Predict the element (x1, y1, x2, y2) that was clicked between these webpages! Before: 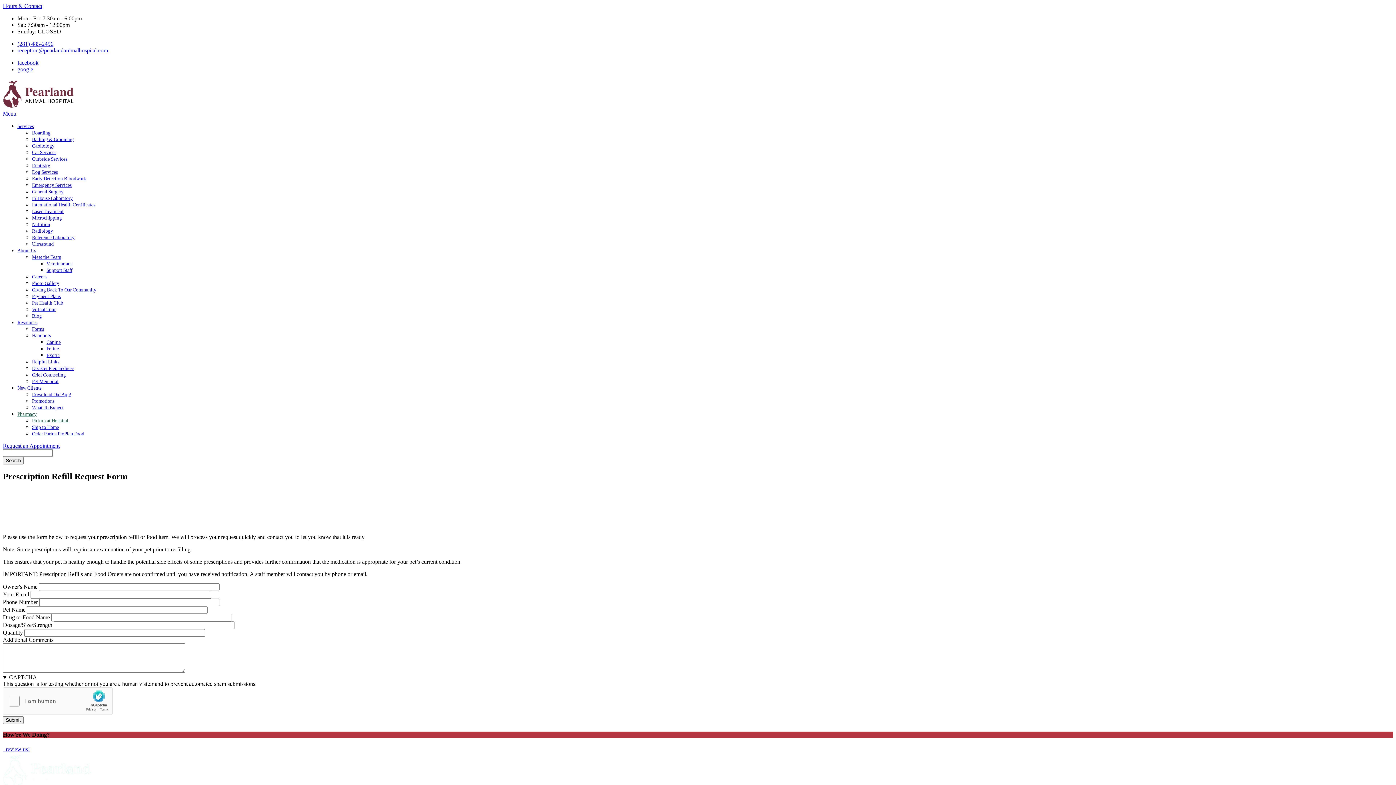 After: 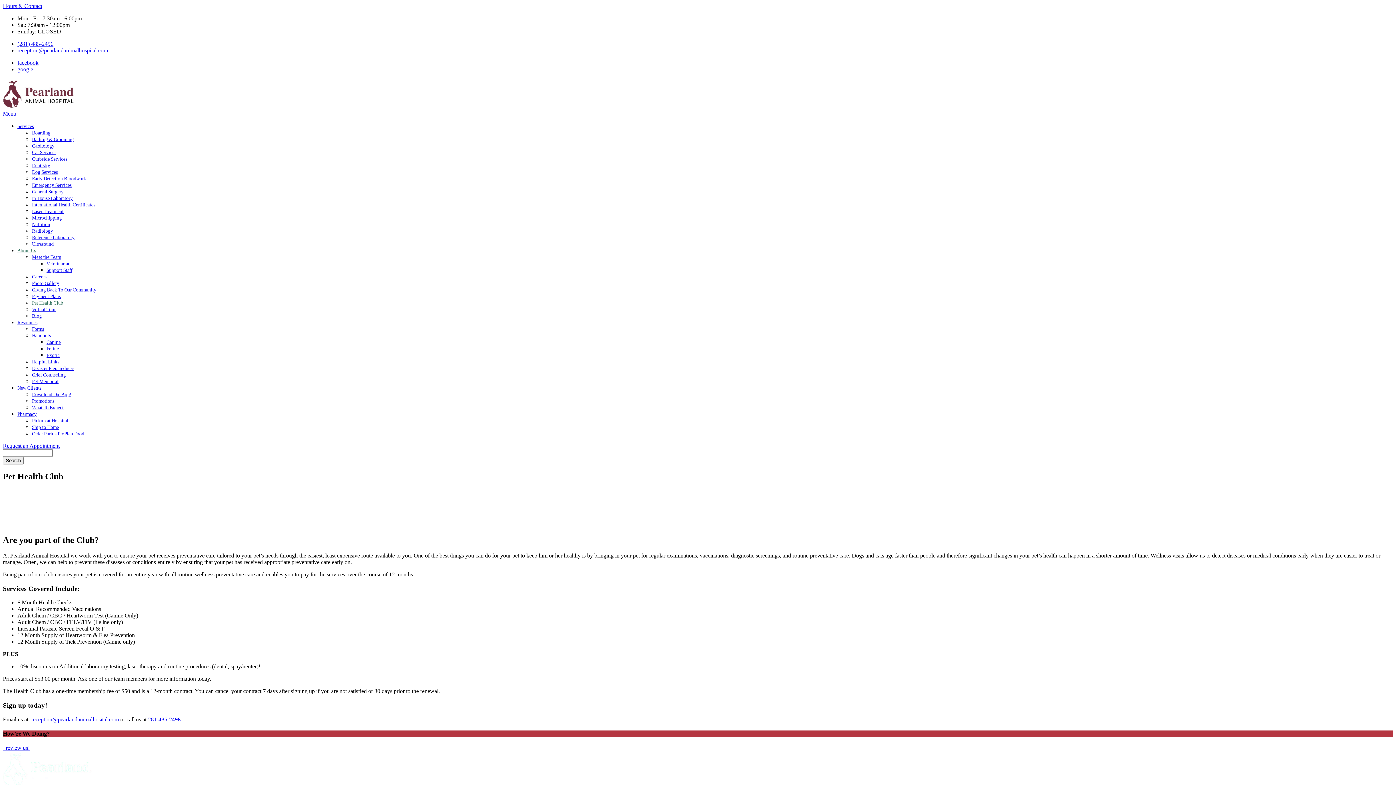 Action: bbox: (32, 300, 63, 305) label: Pet Health Club